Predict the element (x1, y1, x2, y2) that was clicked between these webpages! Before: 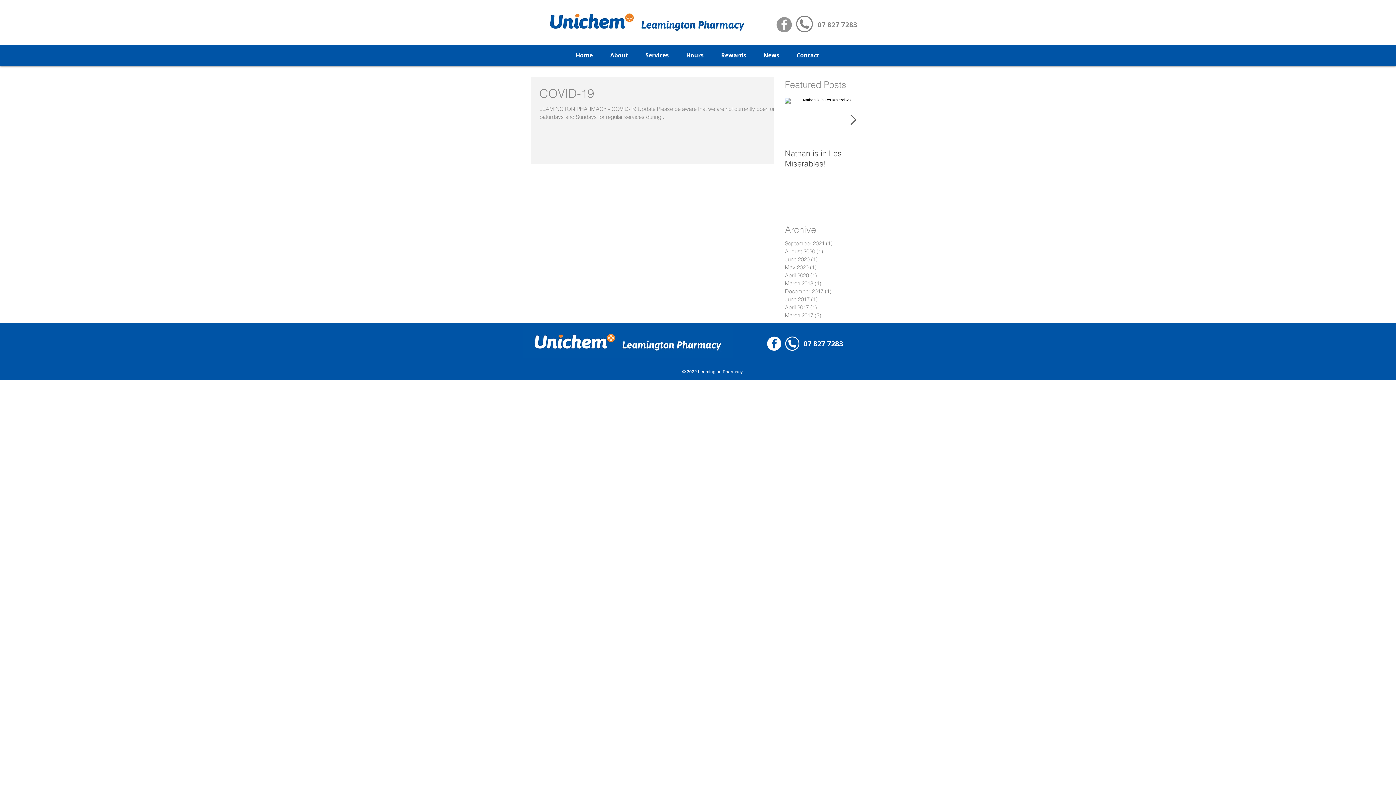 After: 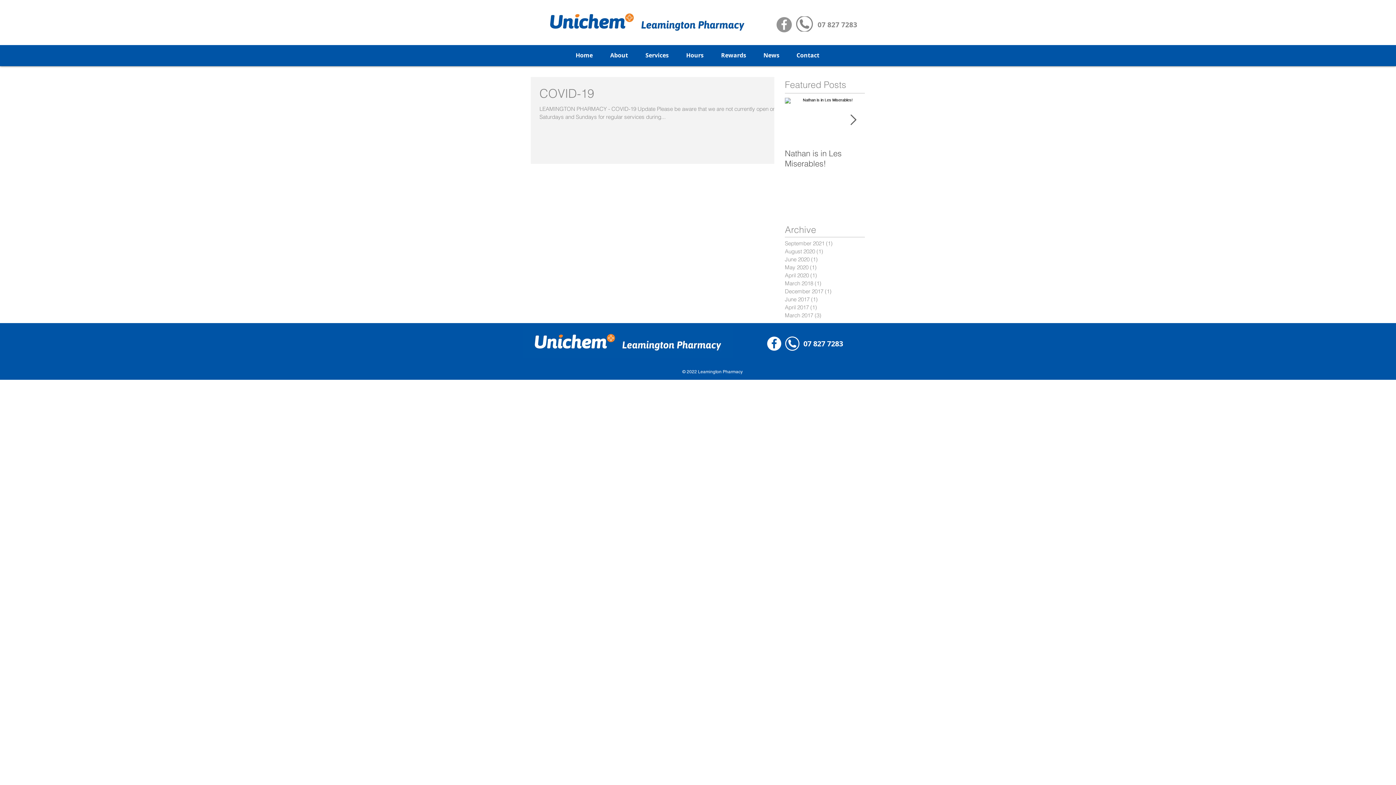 Action: bbox: (785, 271, 861, 279) label: April 2020 (1)
1 post